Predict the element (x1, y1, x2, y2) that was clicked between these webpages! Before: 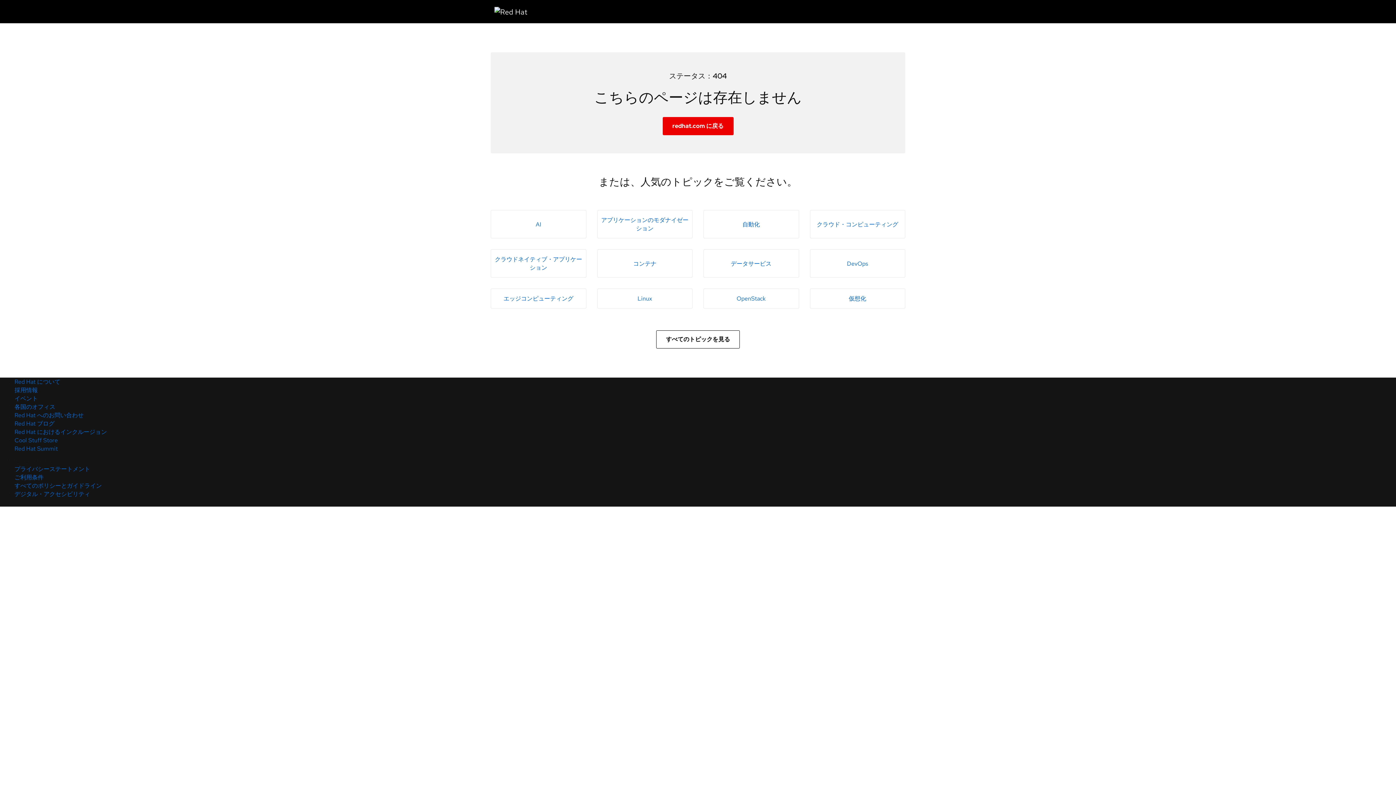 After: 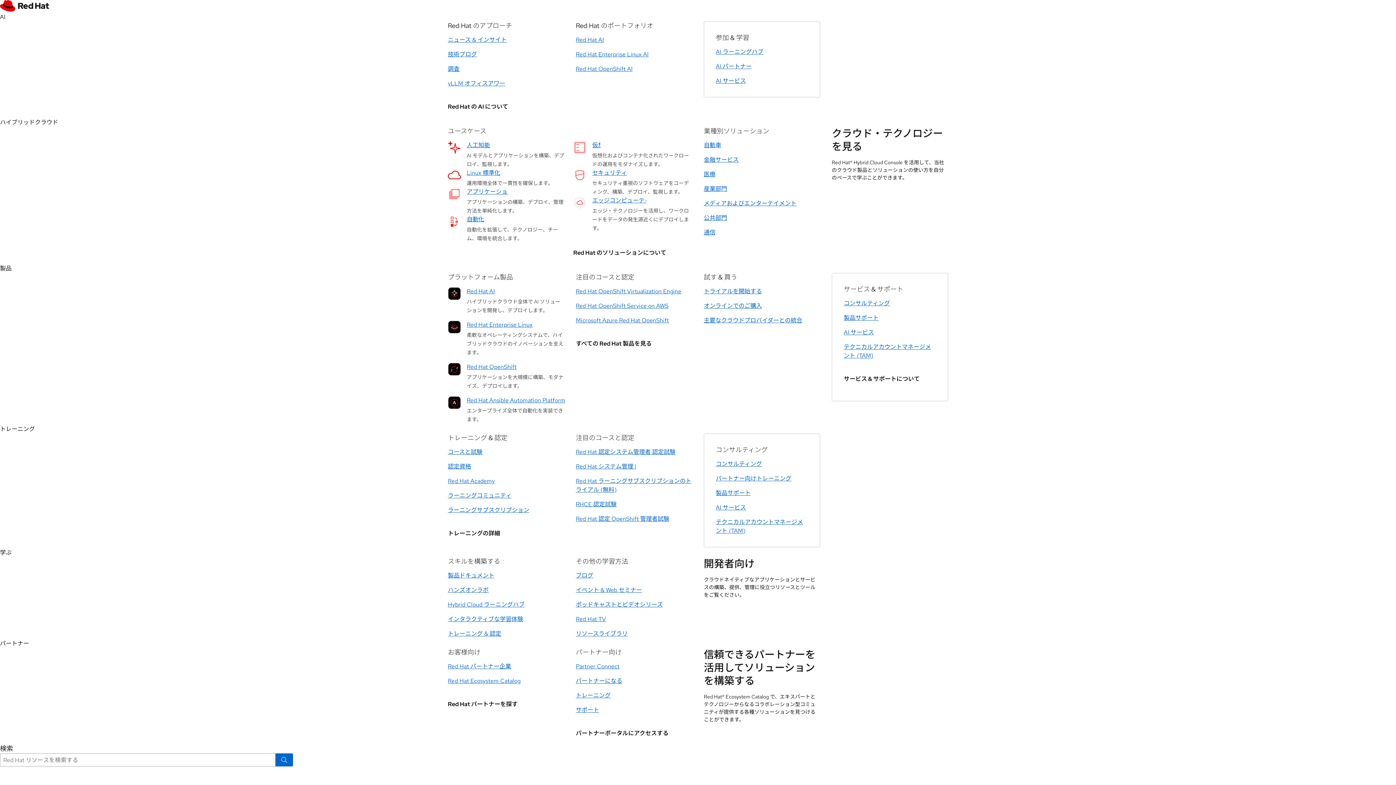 Action: bbox: (14, 420, 54, 427) label: Red Hat ブログ